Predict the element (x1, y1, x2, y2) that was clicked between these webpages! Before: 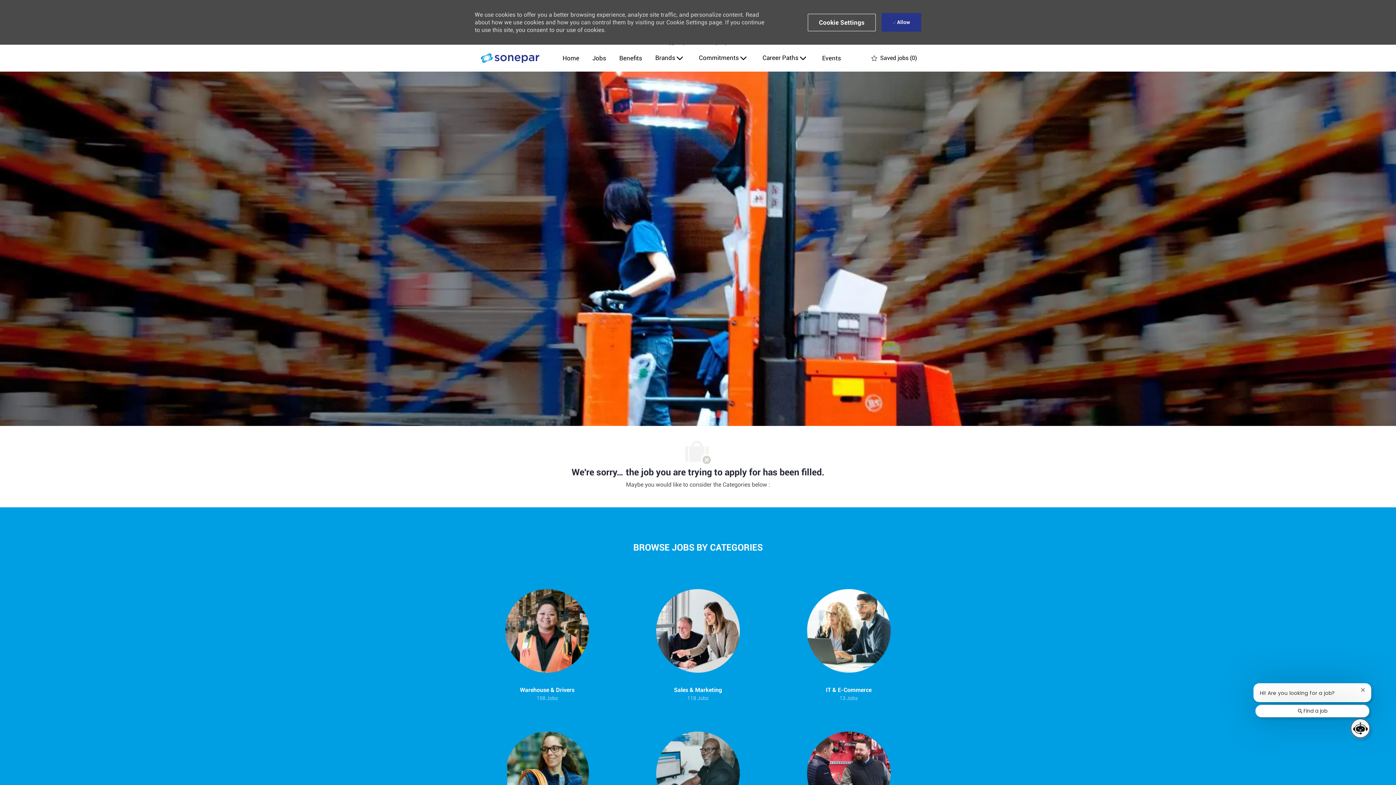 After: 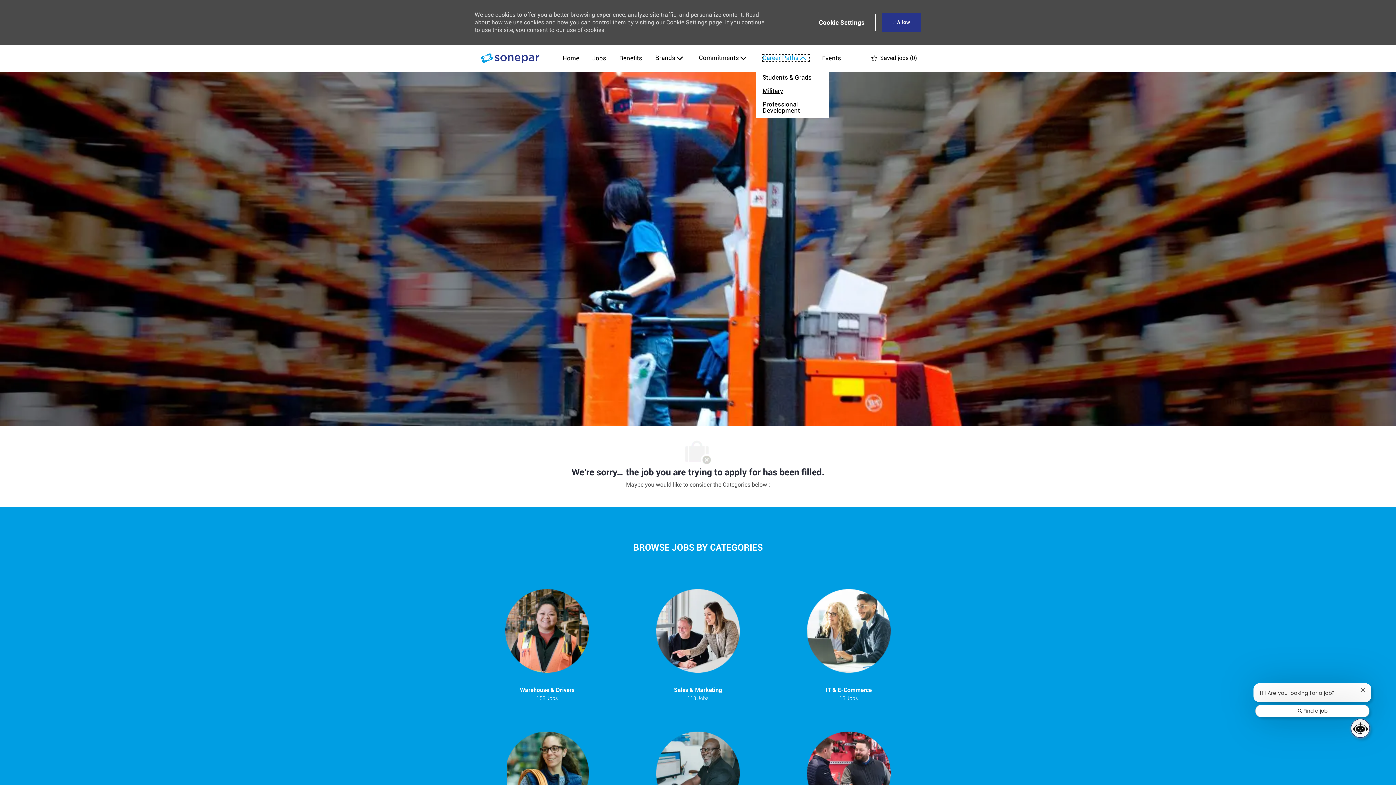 Action: label: Career Paths bbox: (762, 54, 809, 61)